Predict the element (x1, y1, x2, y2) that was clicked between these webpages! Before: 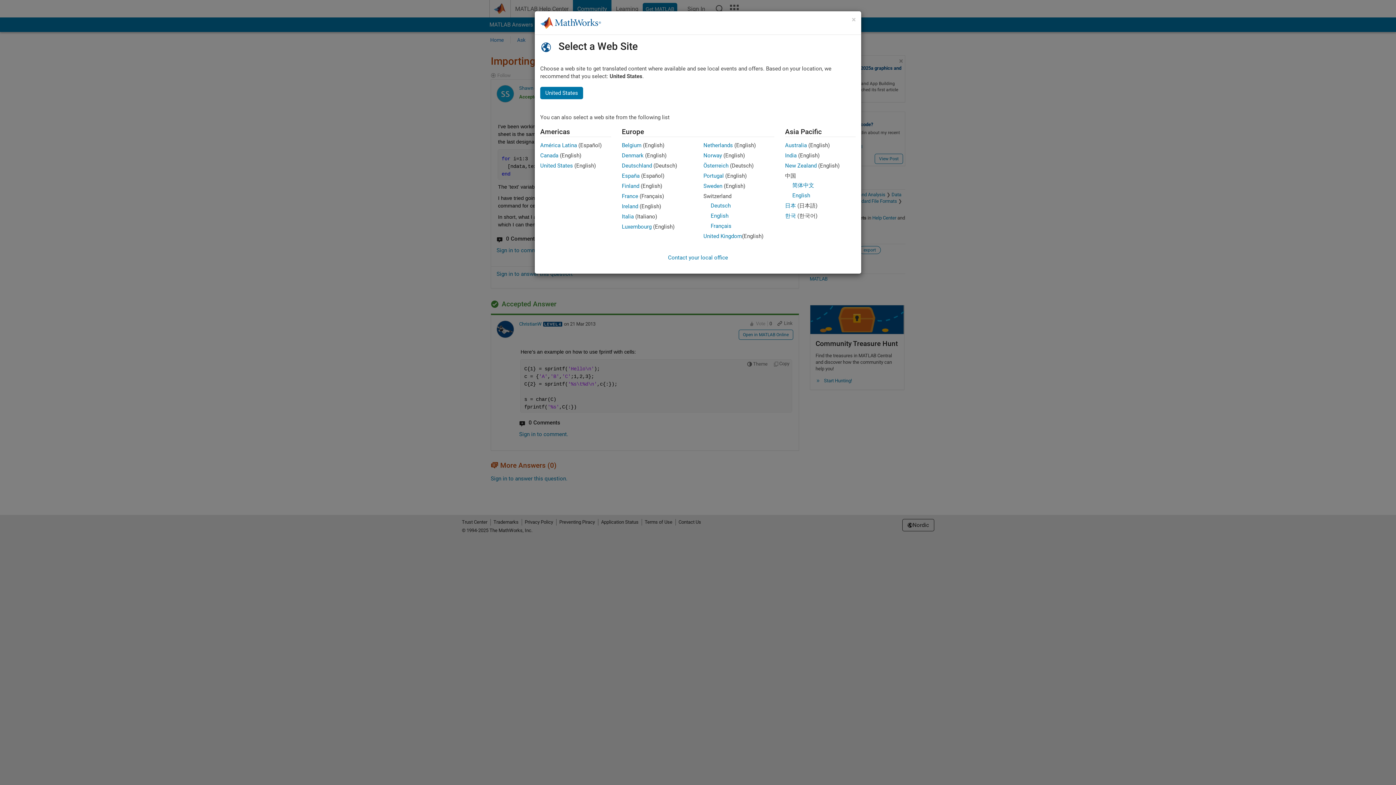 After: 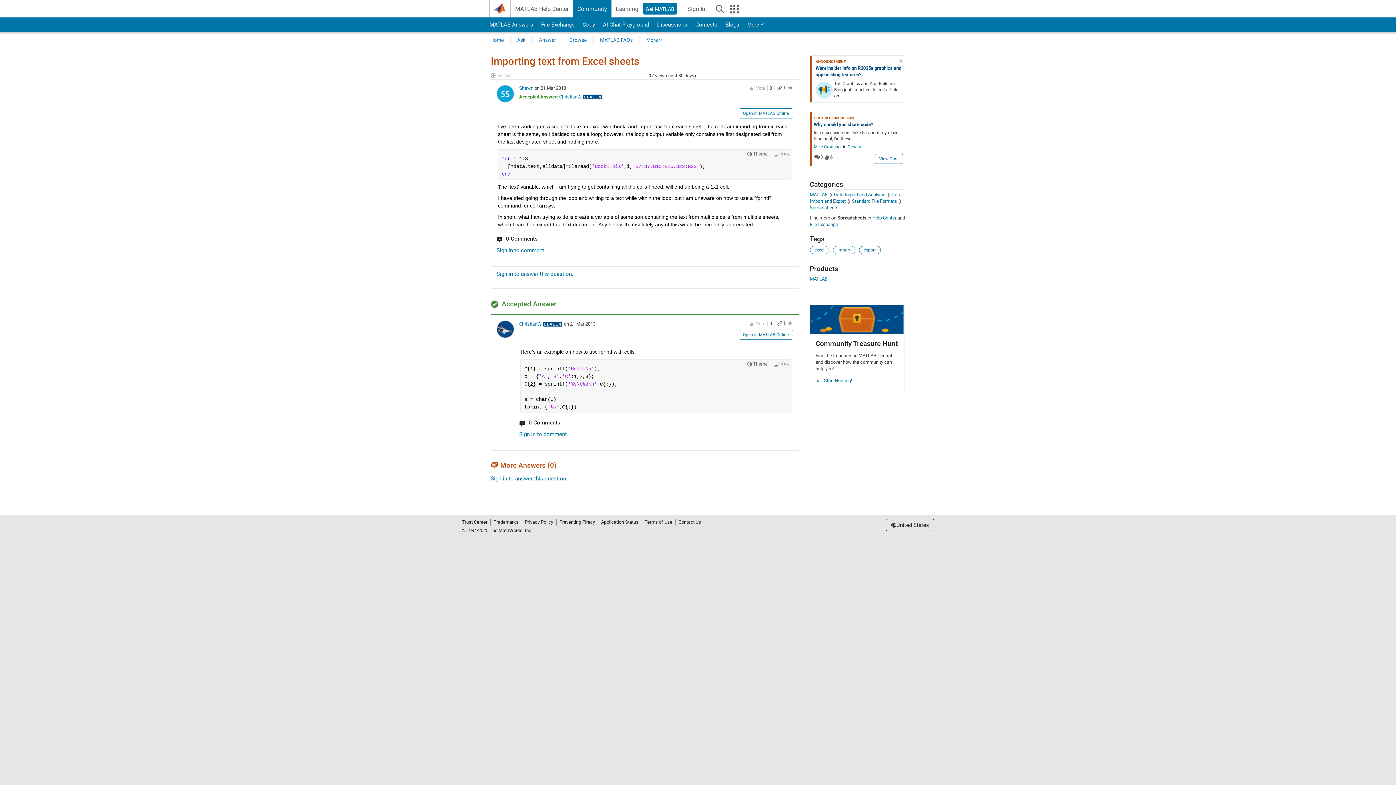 Action: label: Portugal bbox: (703, 172, 724, 179)